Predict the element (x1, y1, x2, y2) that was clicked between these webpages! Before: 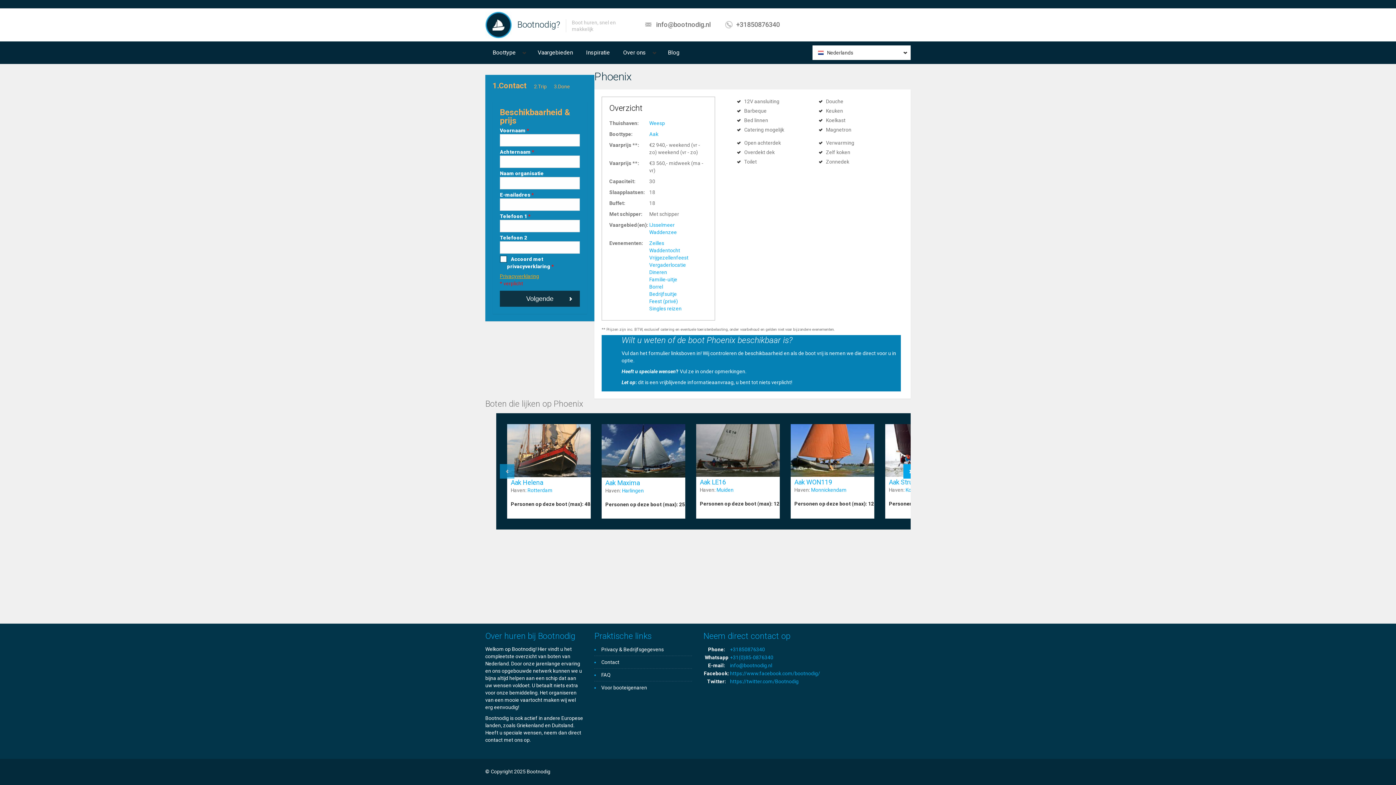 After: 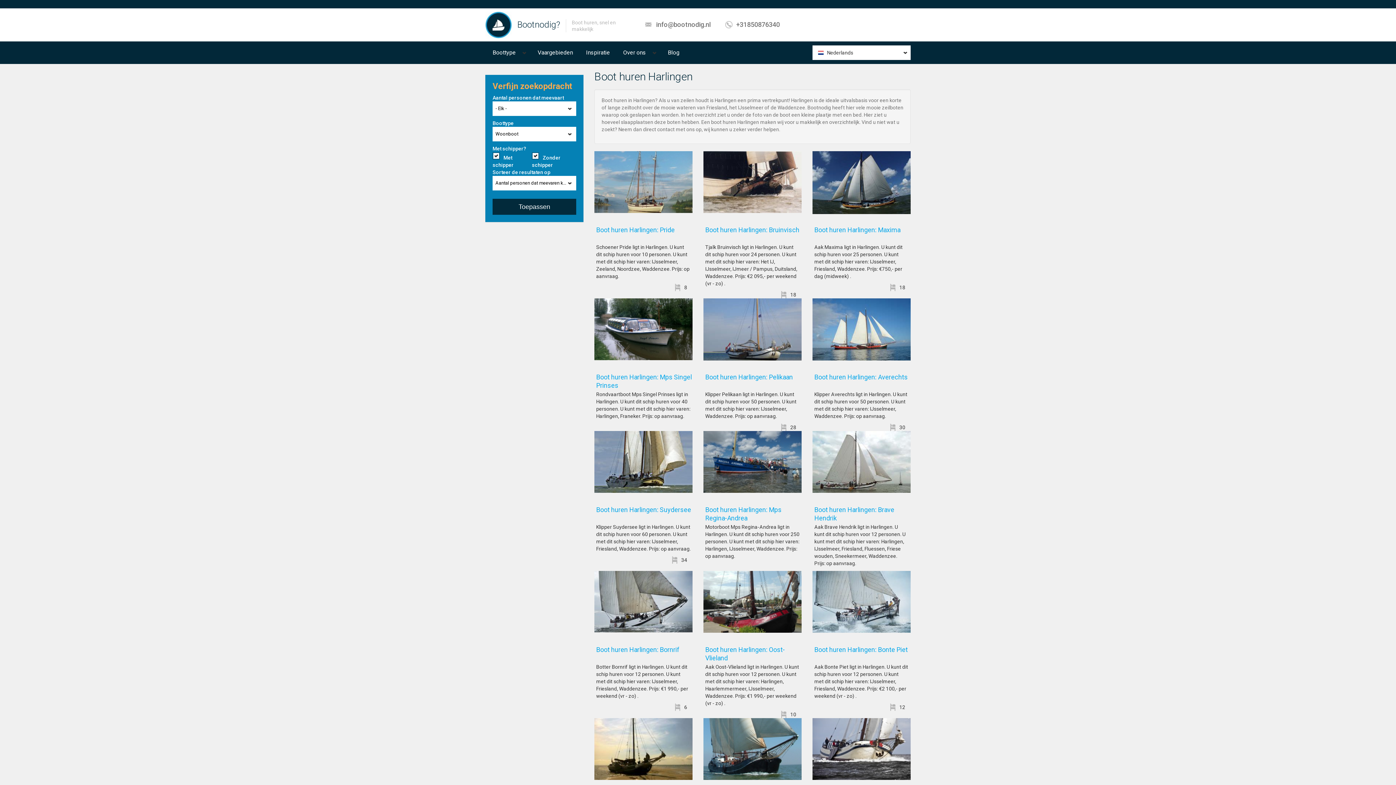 Action: bbox: (622, 488, 644, 493) label: Harlingen